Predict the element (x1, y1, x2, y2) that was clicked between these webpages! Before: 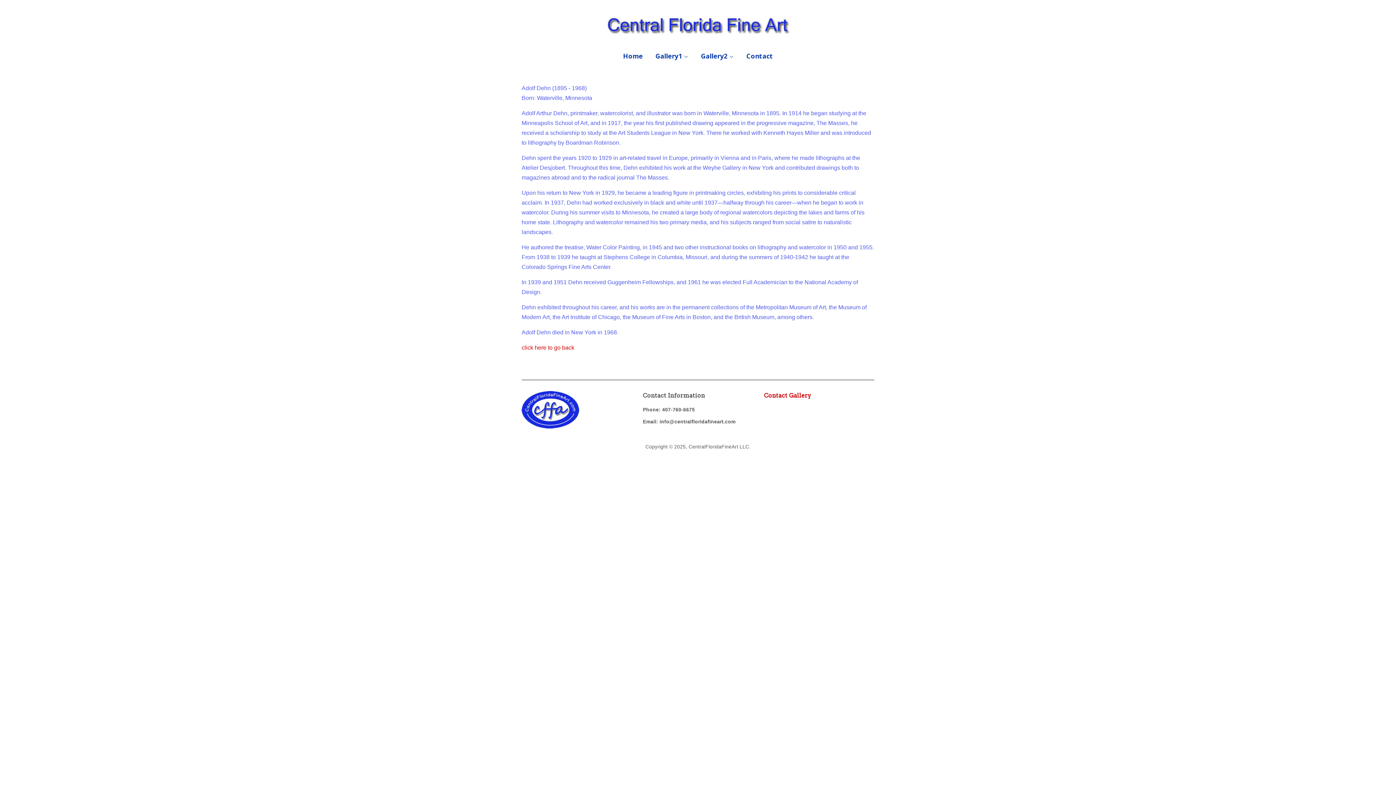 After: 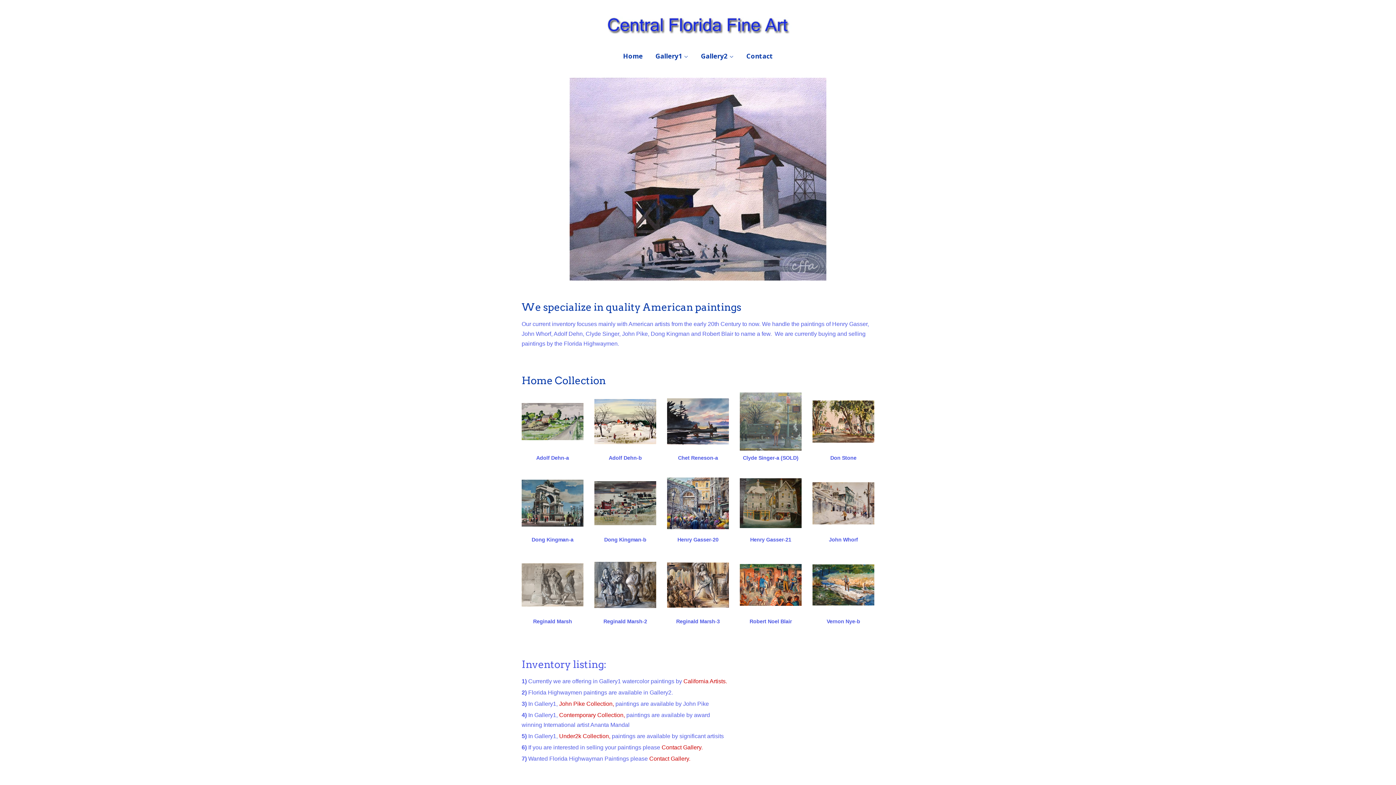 Action: label: Home bbox: (623, 45, 648, 66)